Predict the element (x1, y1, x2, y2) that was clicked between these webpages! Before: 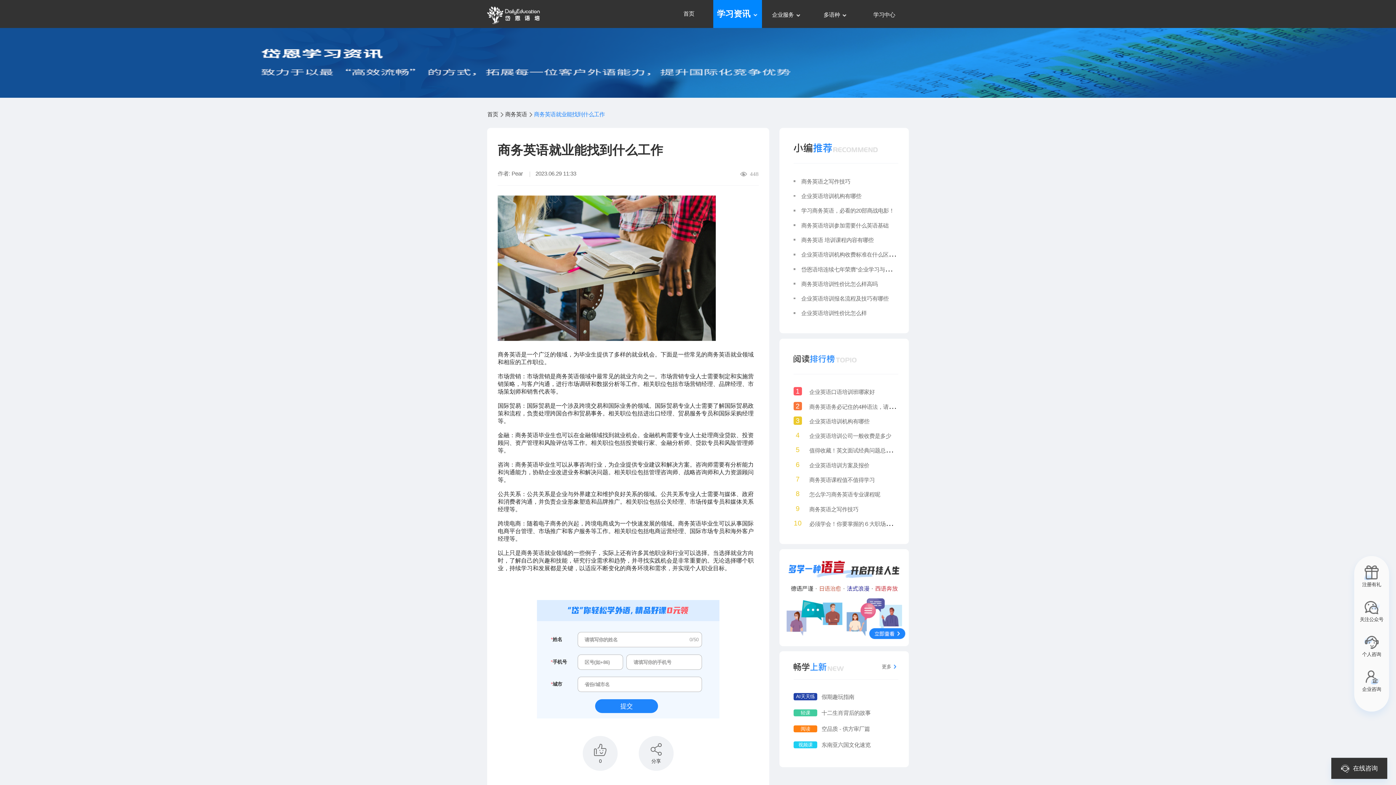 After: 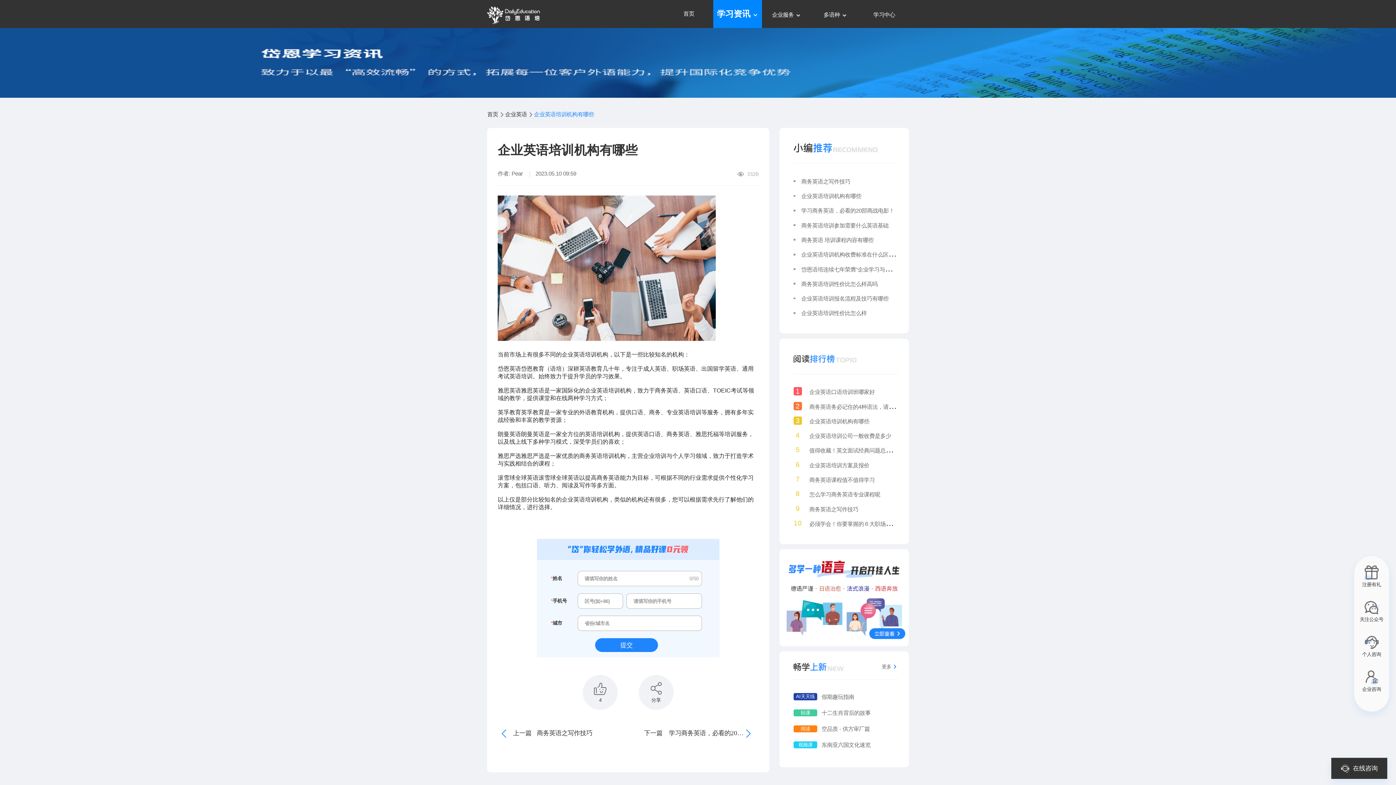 Action: bbox: (793, 415, 869, 425) label: 3 企业英语培训机构有哪些